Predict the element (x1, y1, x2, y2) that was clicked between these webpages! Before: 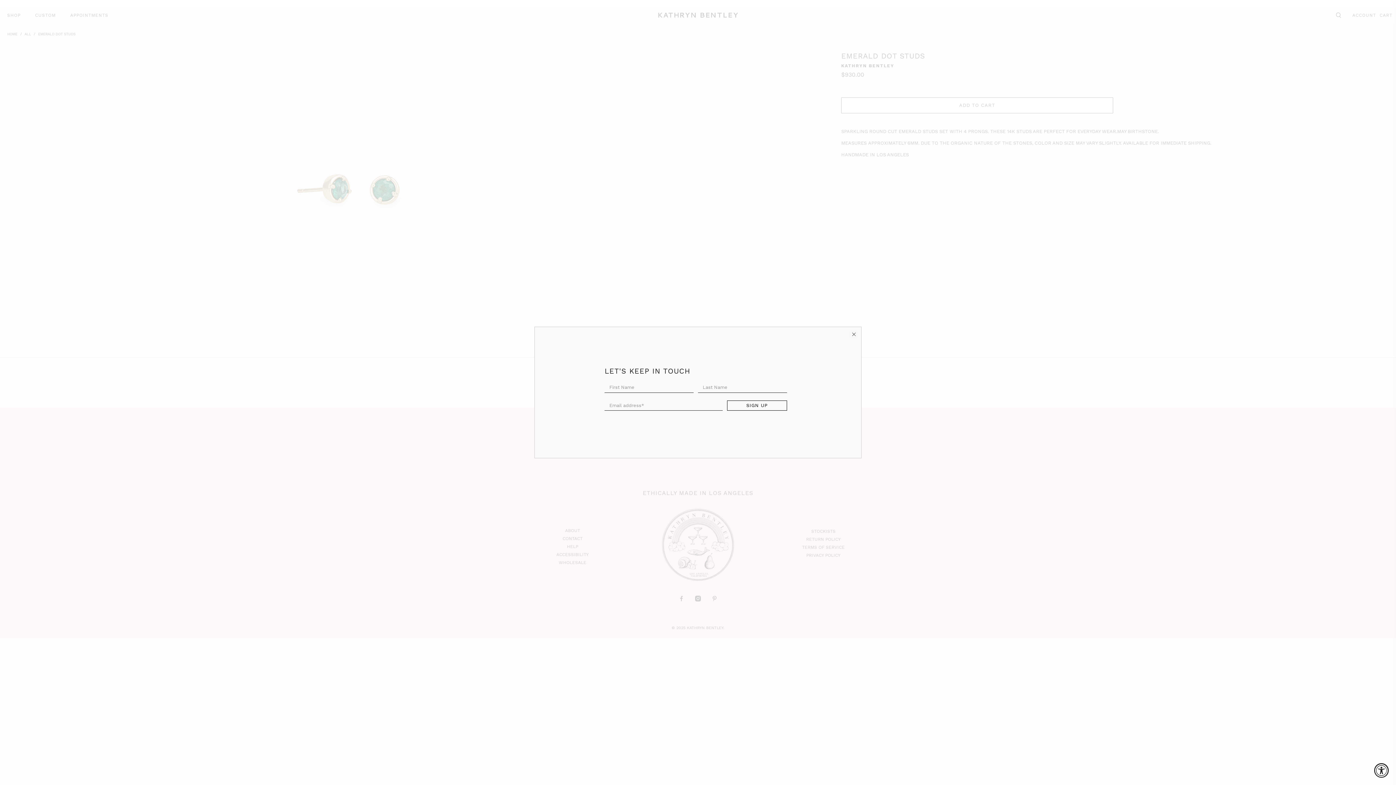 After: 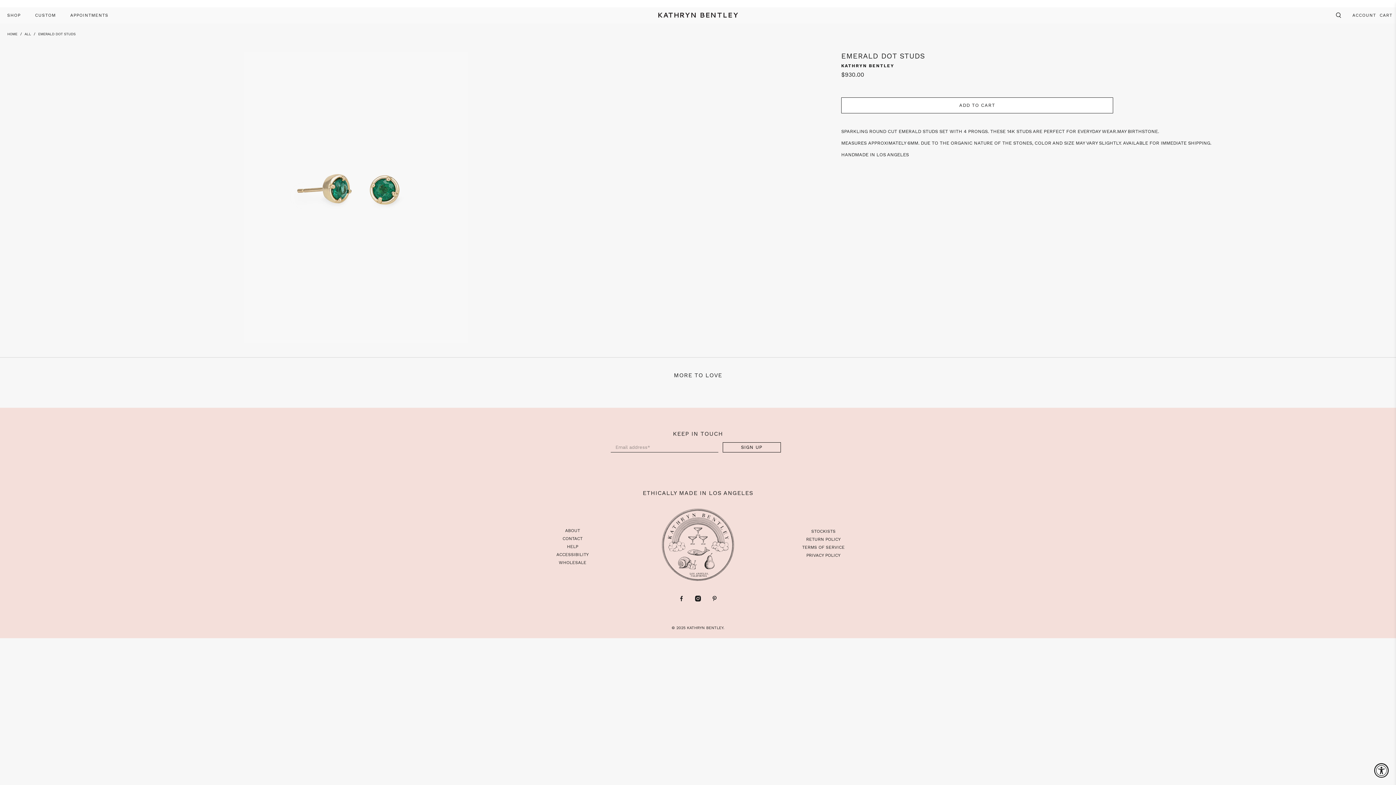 Action: label: close bbox: (850, 330, 857, 338)